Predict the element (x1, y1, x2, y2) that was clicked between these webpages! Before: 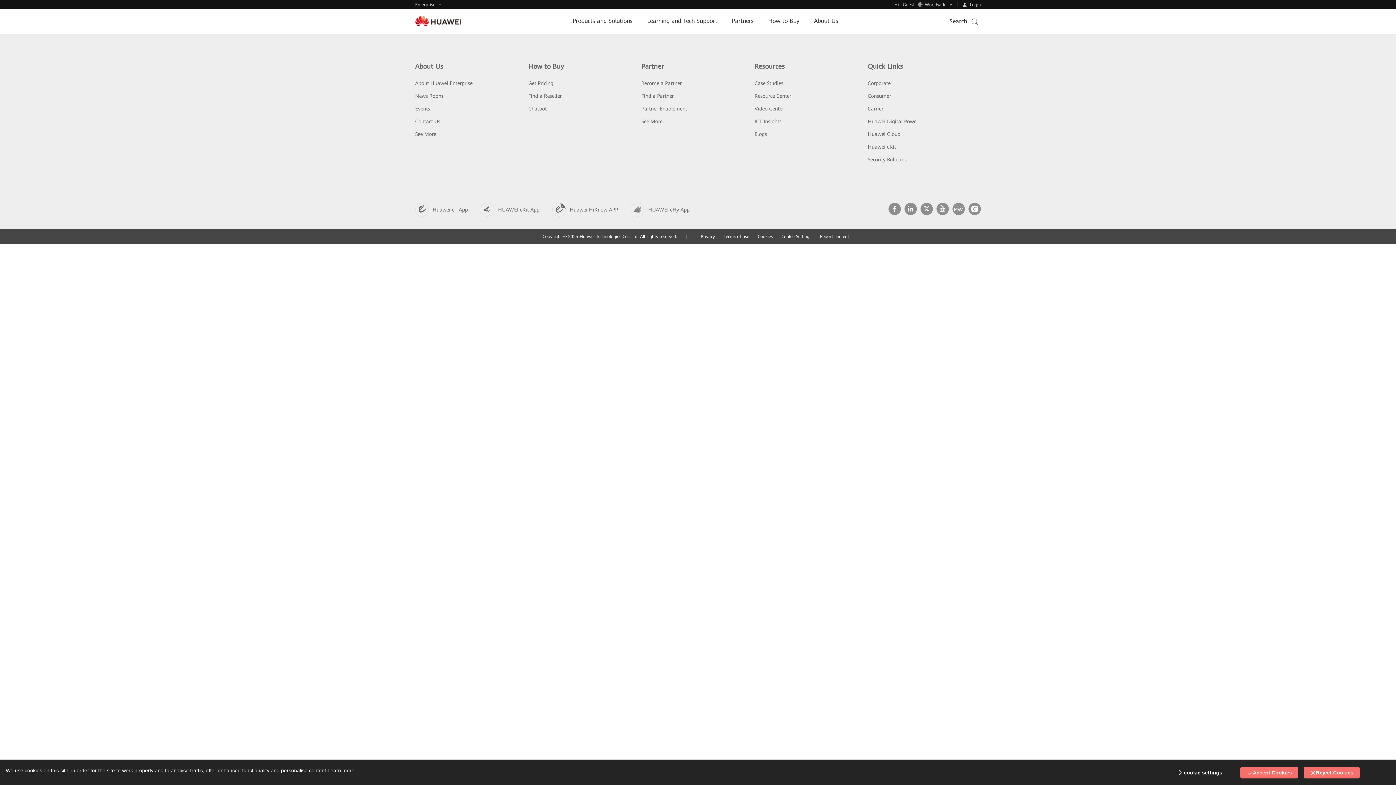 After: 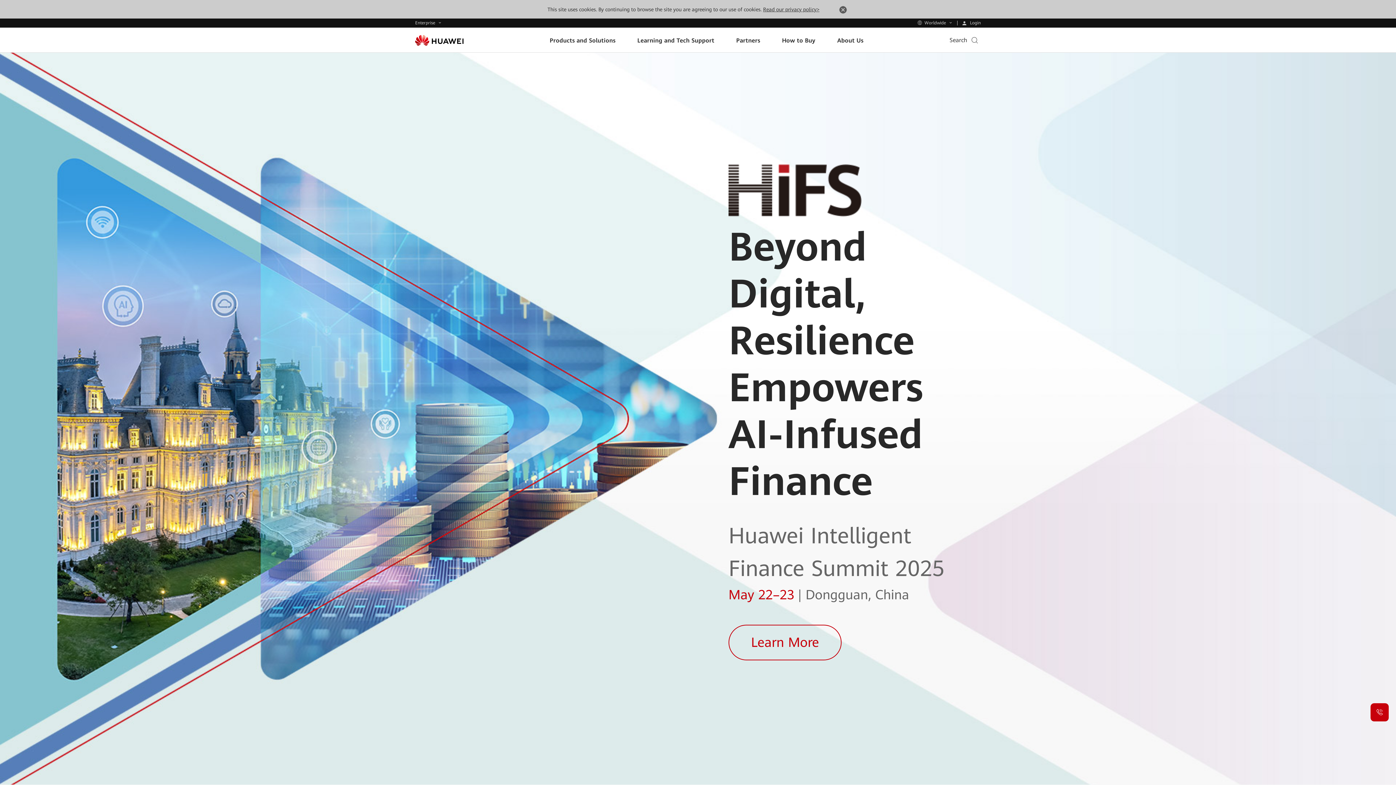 Action: bbox: (415, 16, 461, 26)